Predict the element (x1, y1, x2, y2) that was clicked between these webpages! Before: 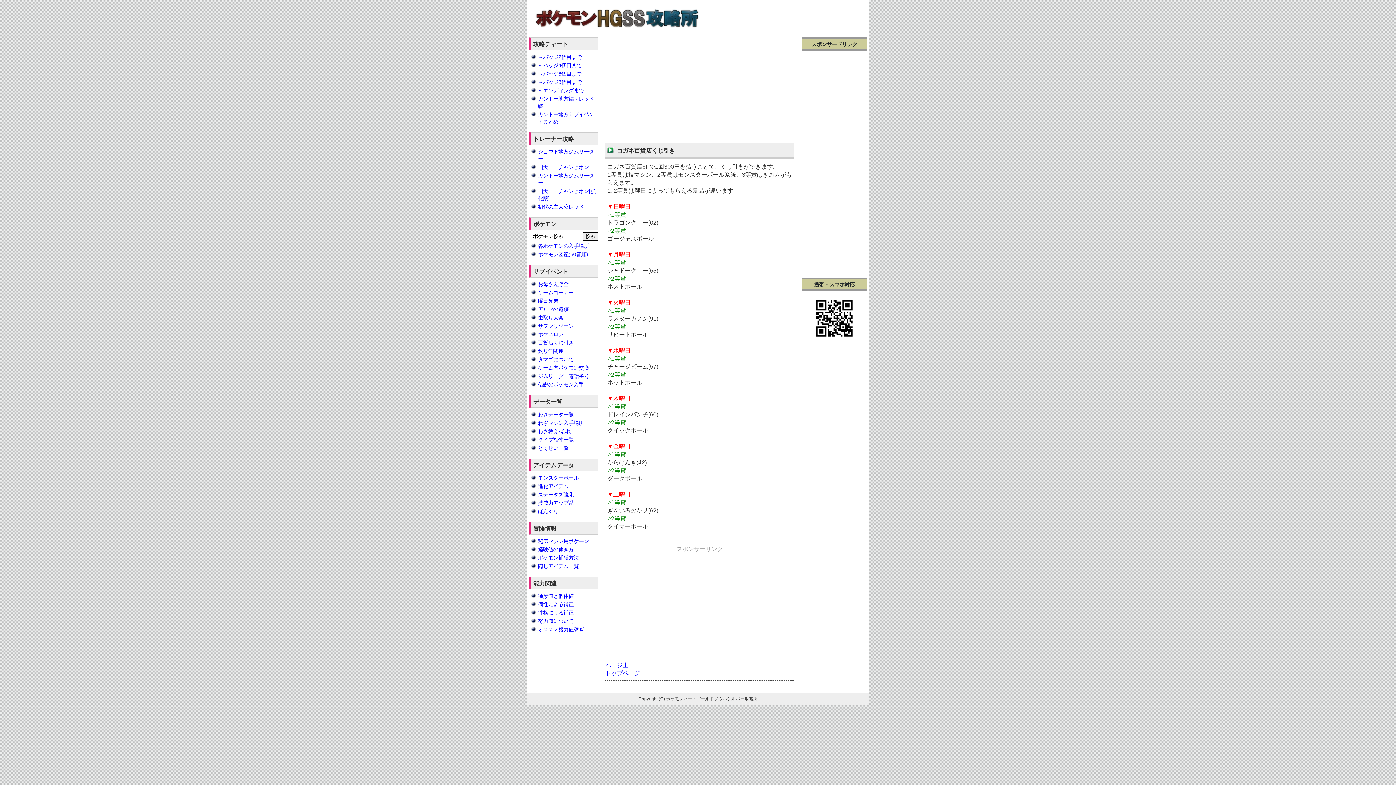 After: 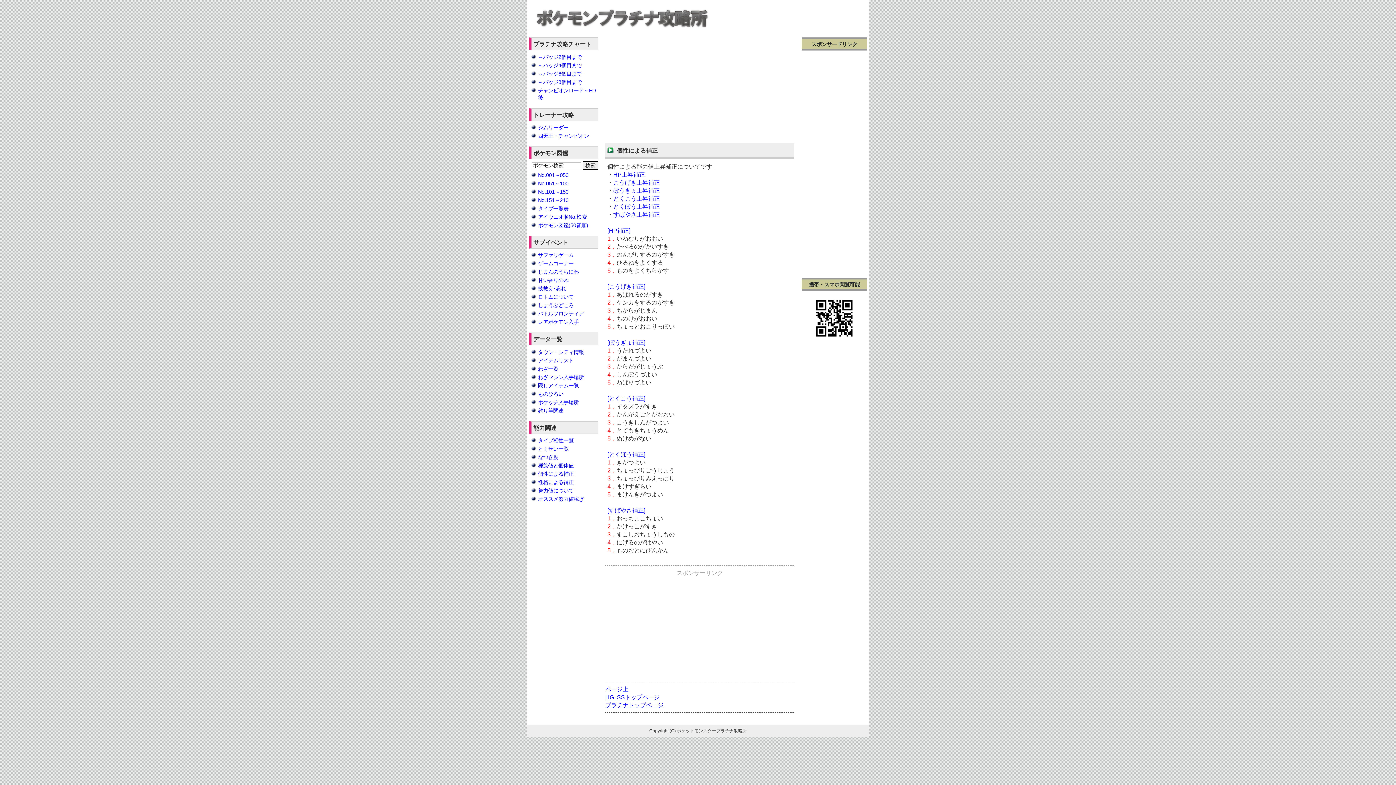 Action: bbox: (538, 601, 573, 607) label: 個性による補正